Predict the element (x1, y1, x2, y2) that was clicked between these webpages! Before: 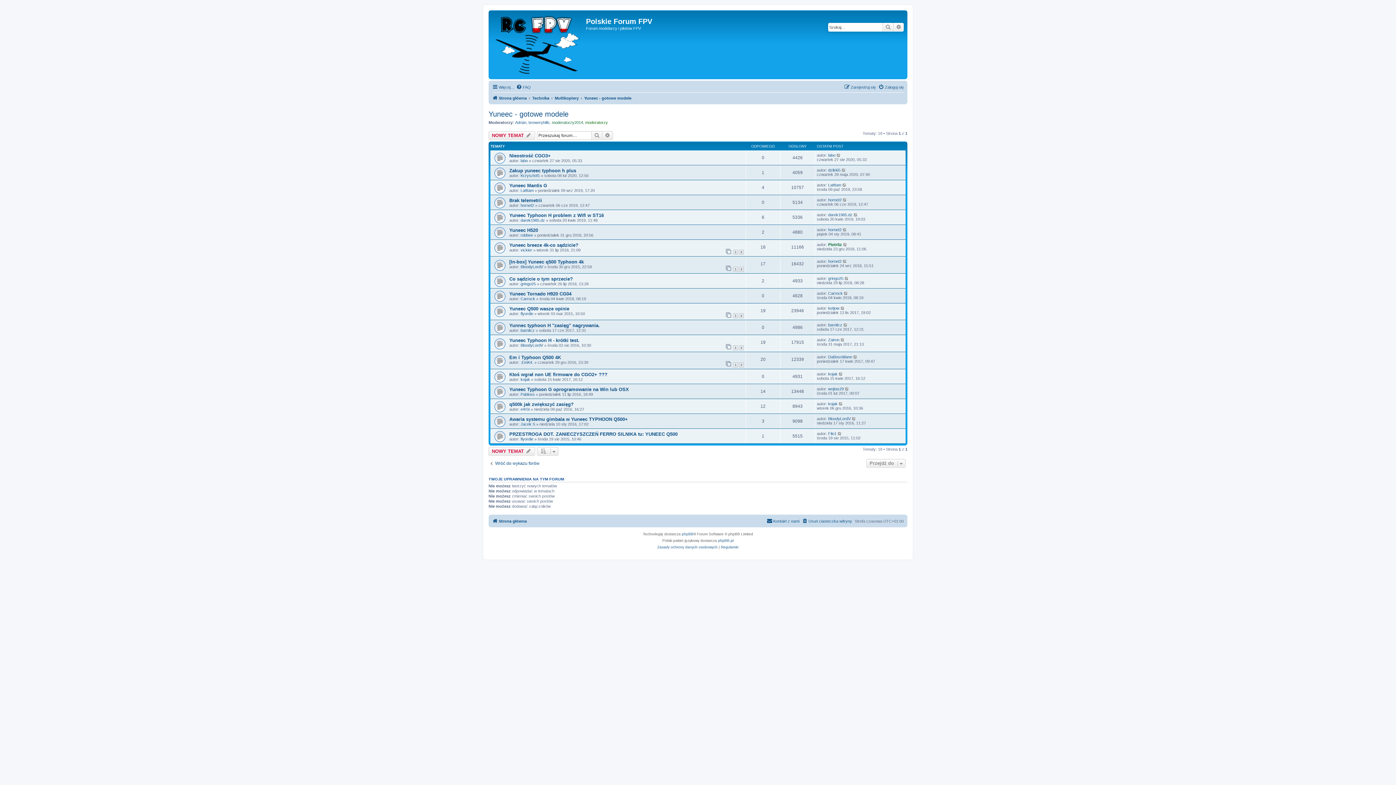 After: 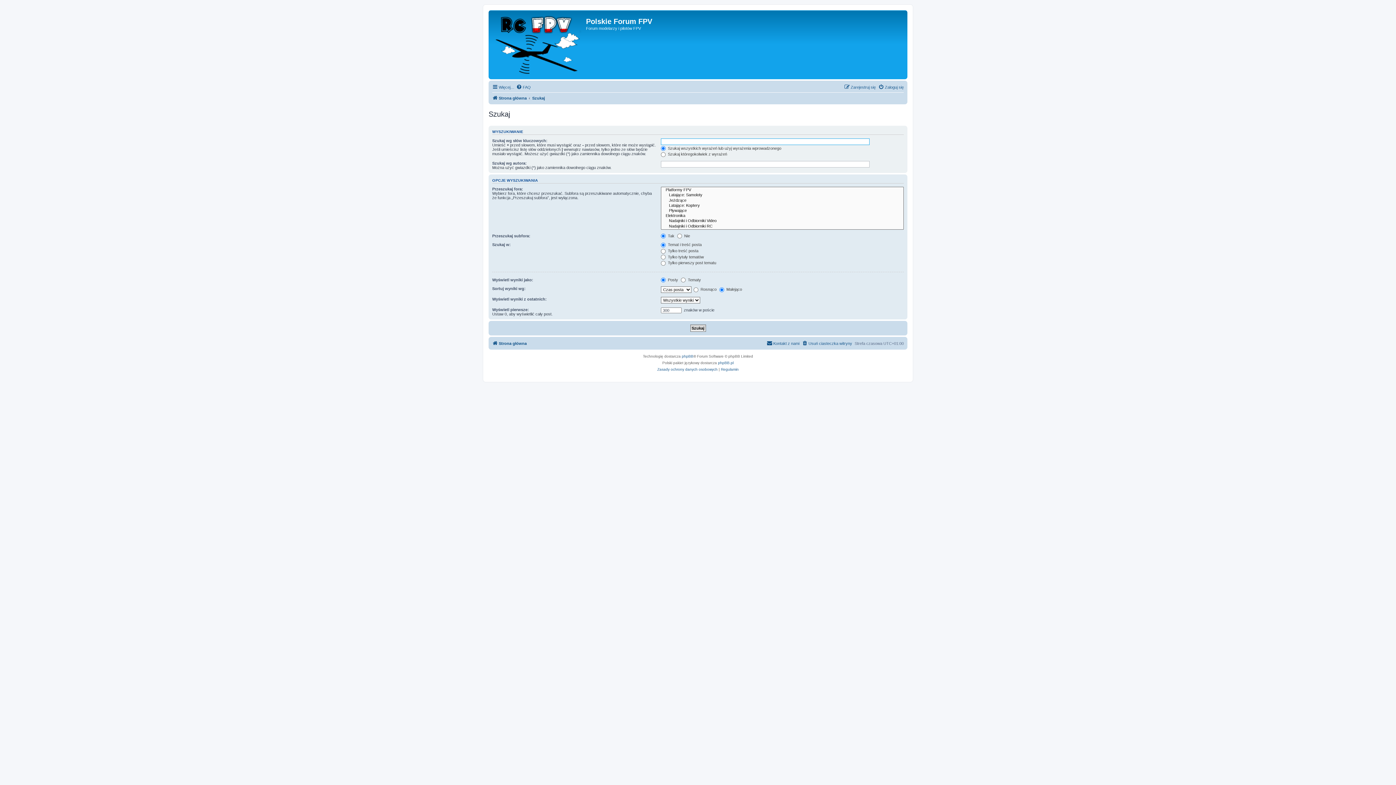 Action: bbox: (882, 22, 893, 31) label: Szukaj